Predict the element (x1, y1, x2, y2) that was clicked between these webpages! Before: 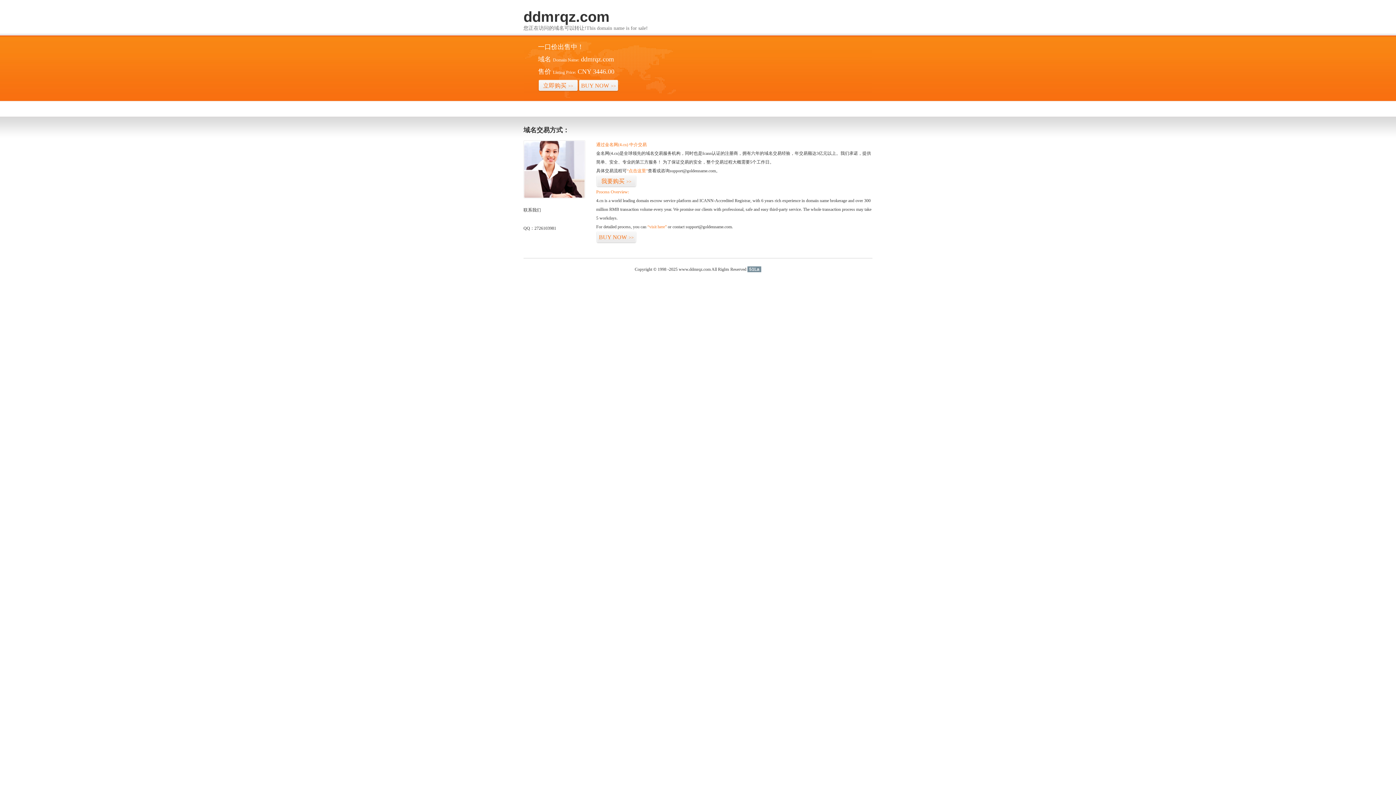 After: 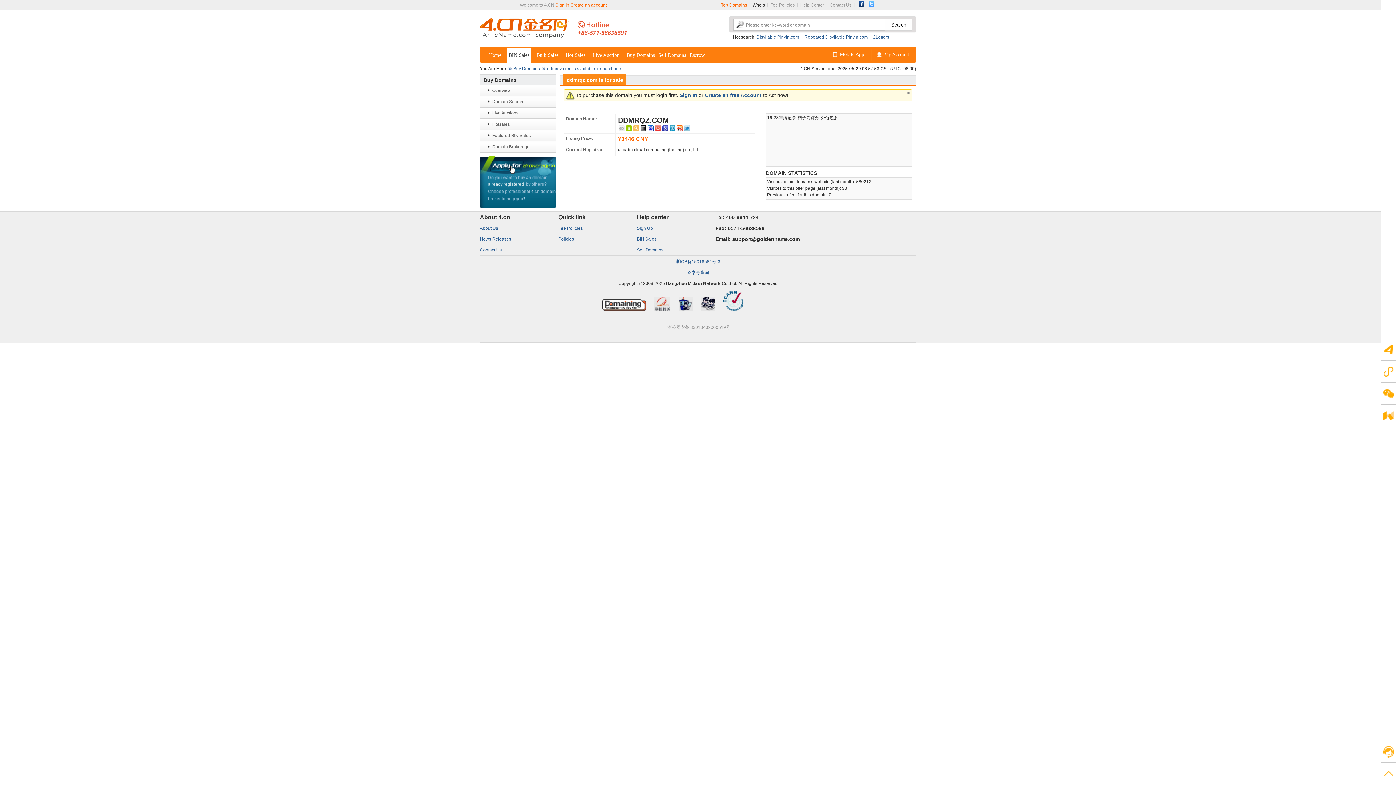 Action: label: 我要购买>> bbox: (596, 175, 636, 187)